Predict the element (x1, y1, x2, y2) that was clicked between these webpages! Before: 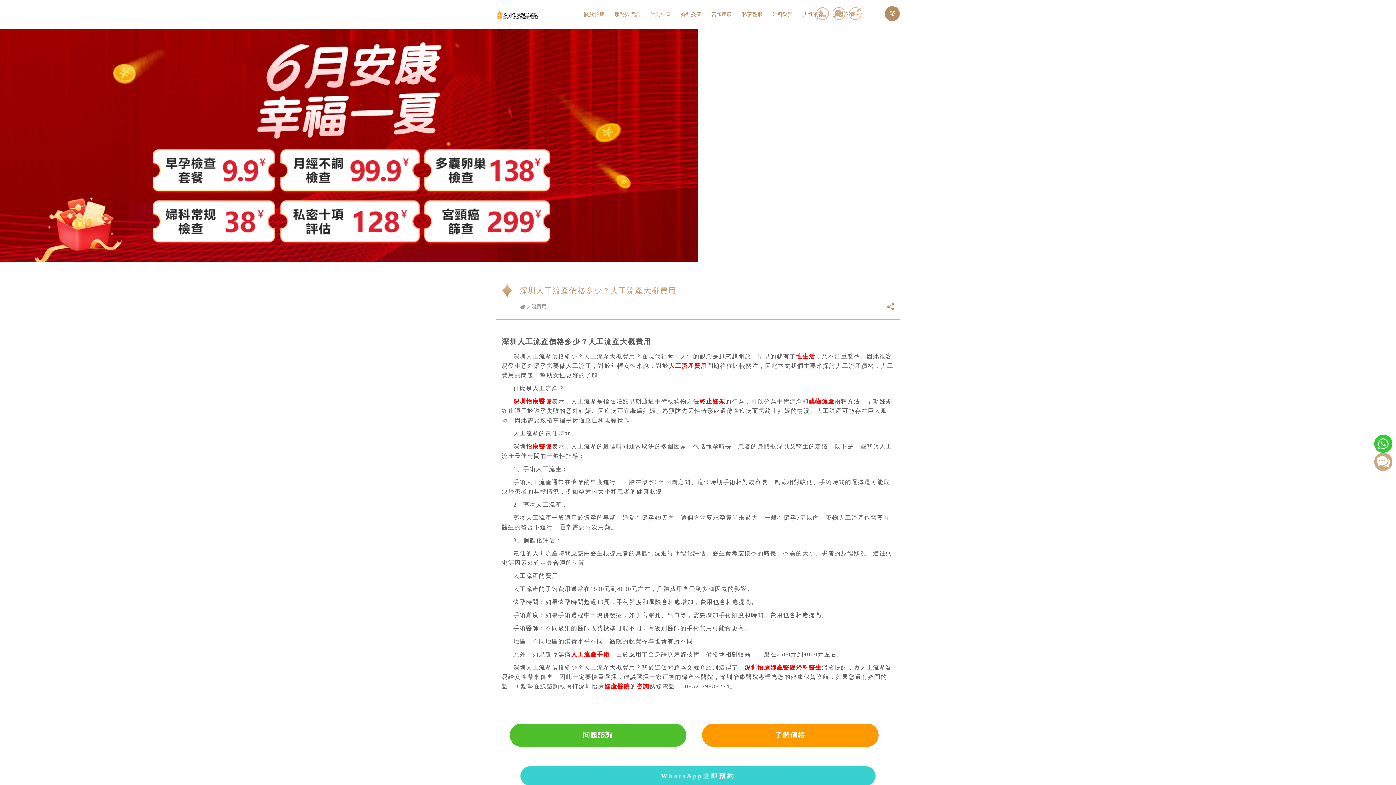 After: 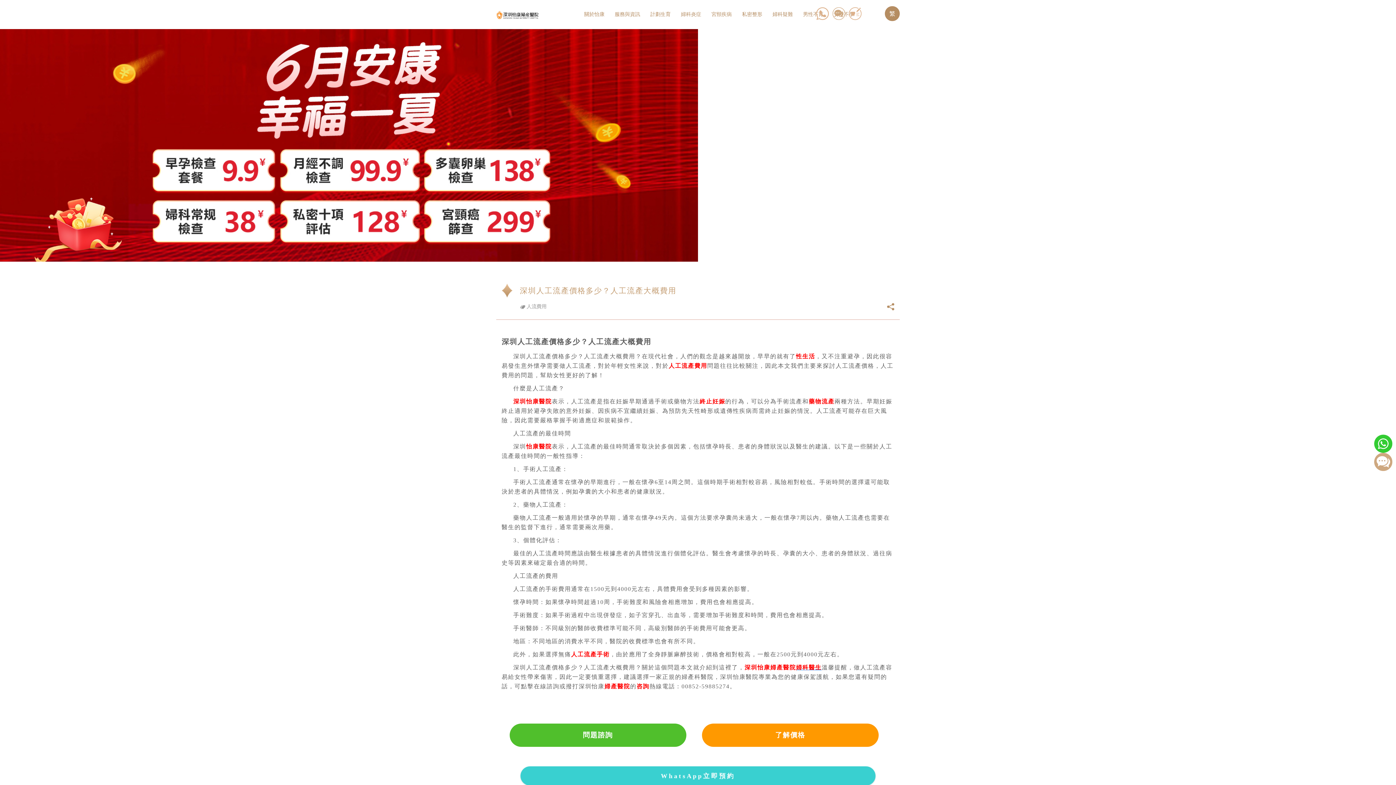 Action: bbox: (796, 664, 821, 670) label: 婦科醫生